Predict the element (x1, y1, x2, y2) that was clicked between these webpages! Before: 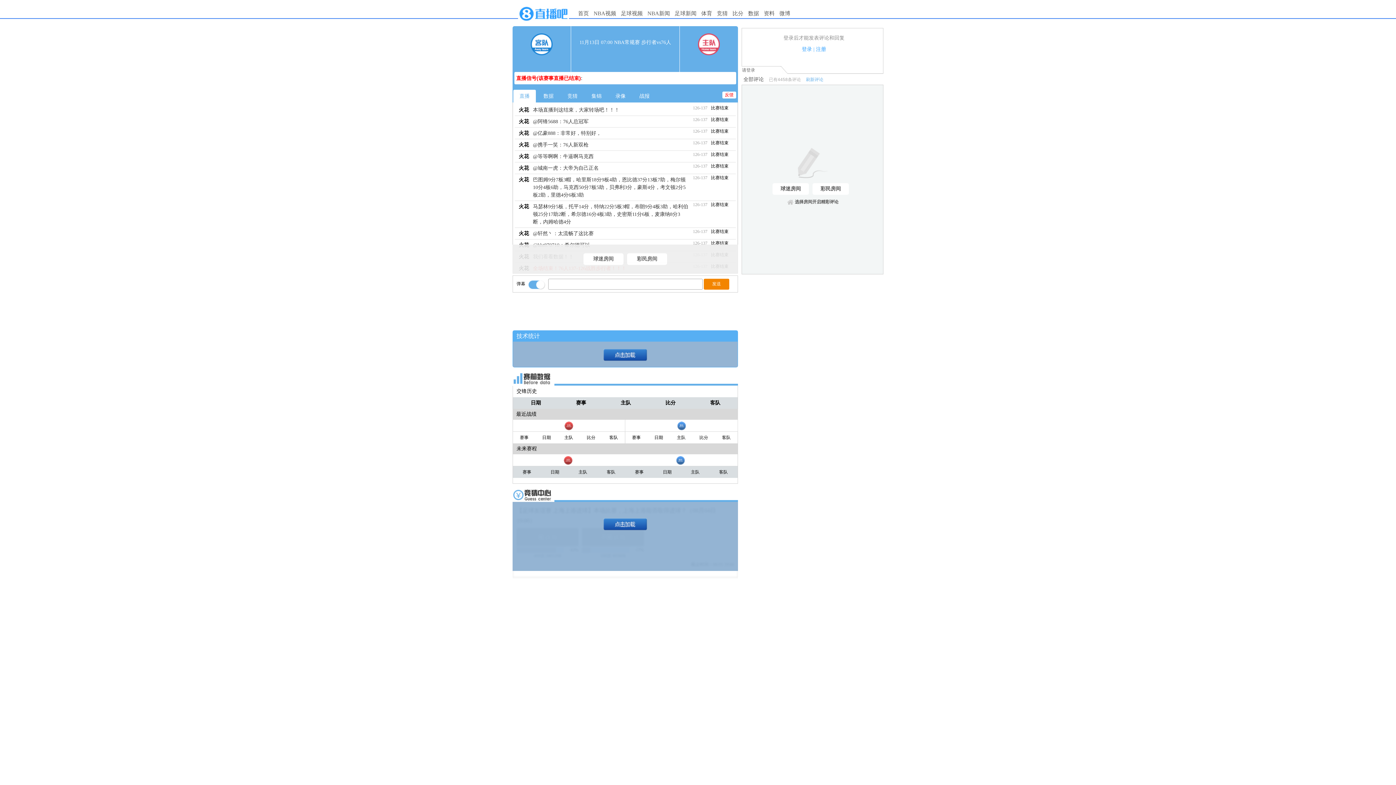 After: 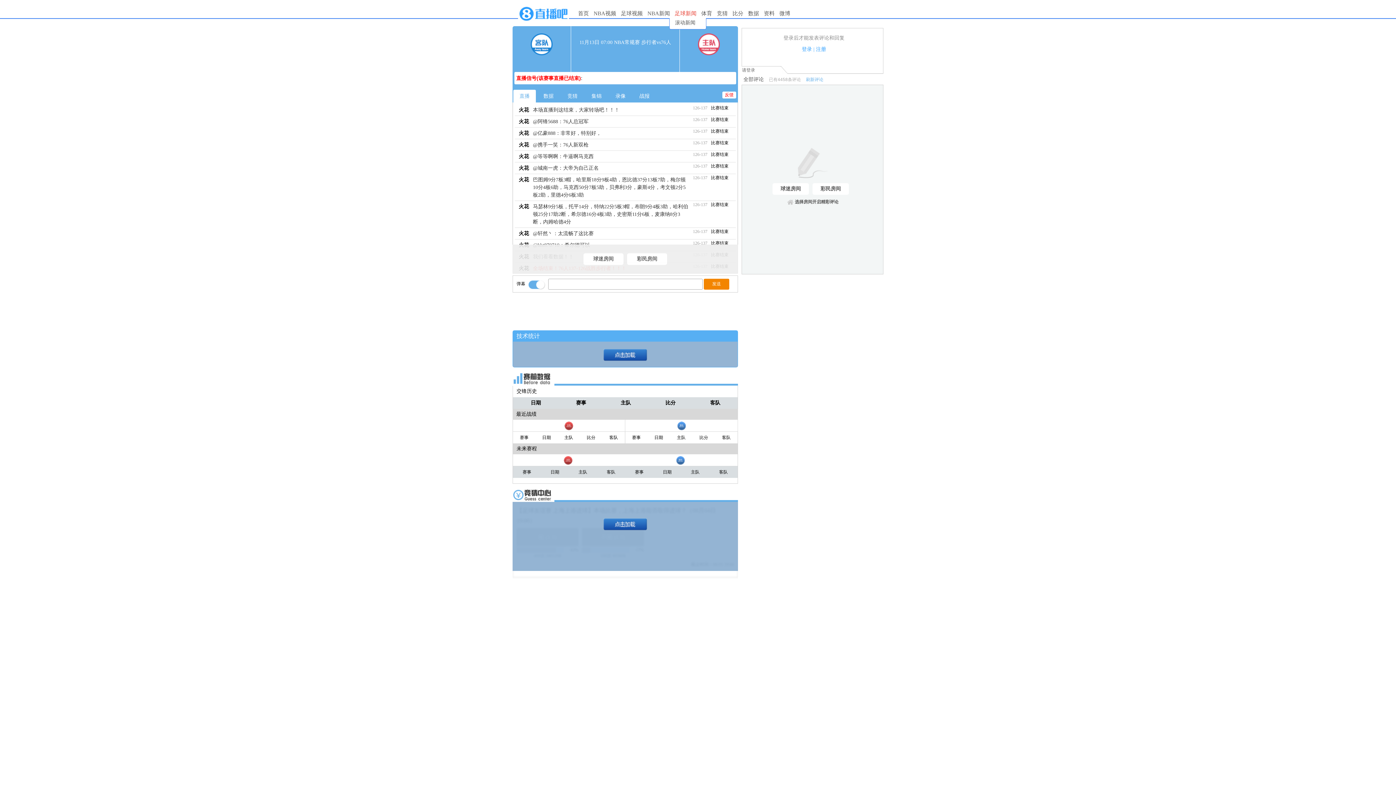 Action: bbox: (674, 10, 696, 16) label: 足球新闻